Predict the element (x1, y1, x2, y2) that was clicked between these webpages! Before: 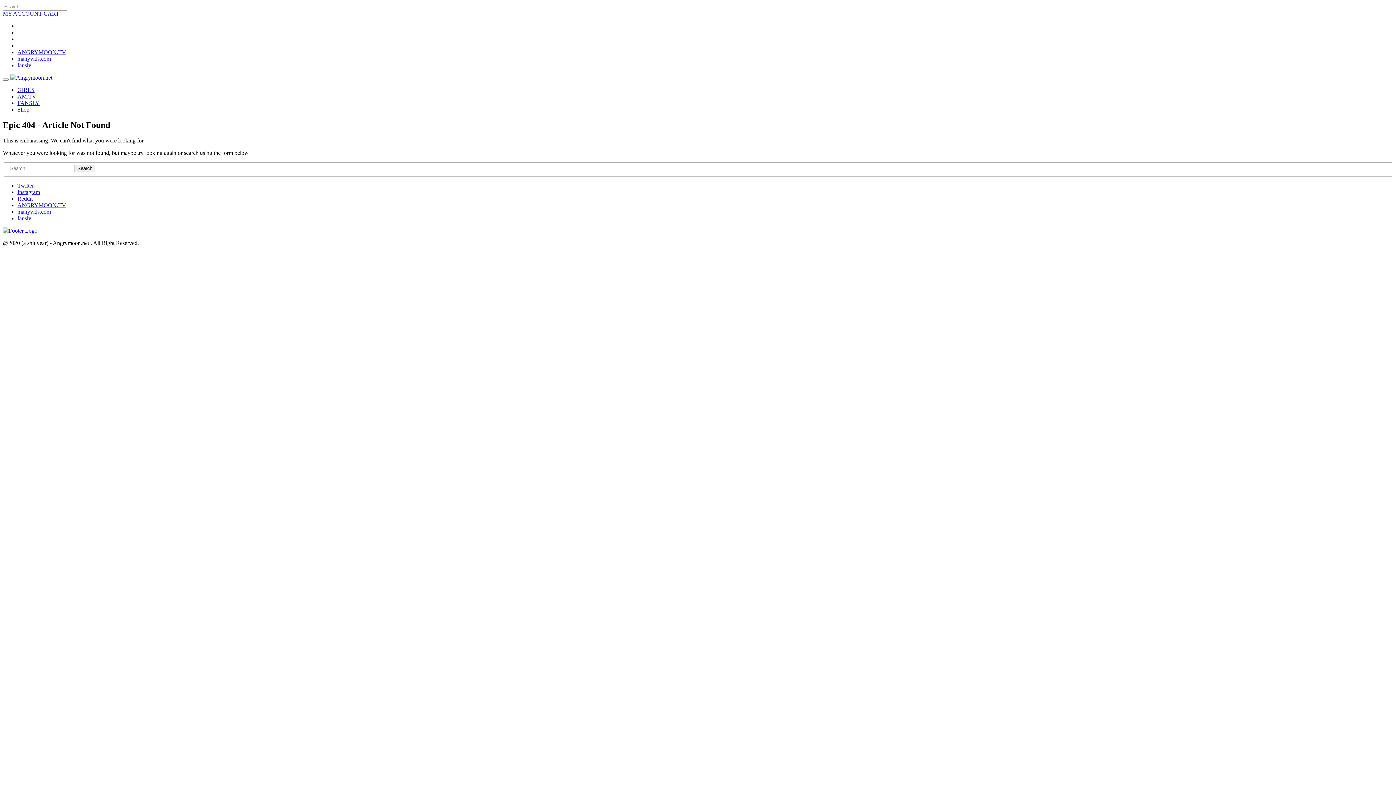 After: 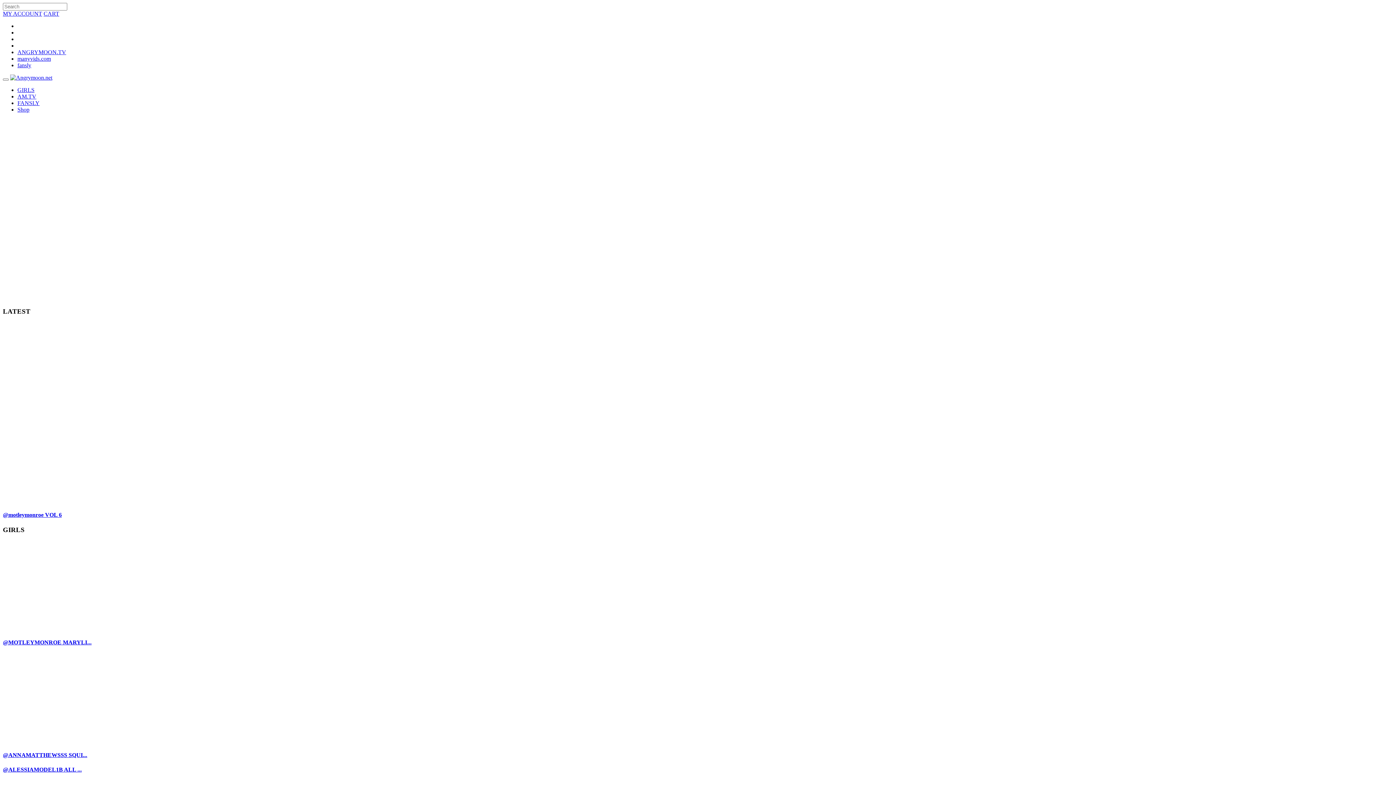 Action: label: Search bbox: (74, 164, 95, 172)